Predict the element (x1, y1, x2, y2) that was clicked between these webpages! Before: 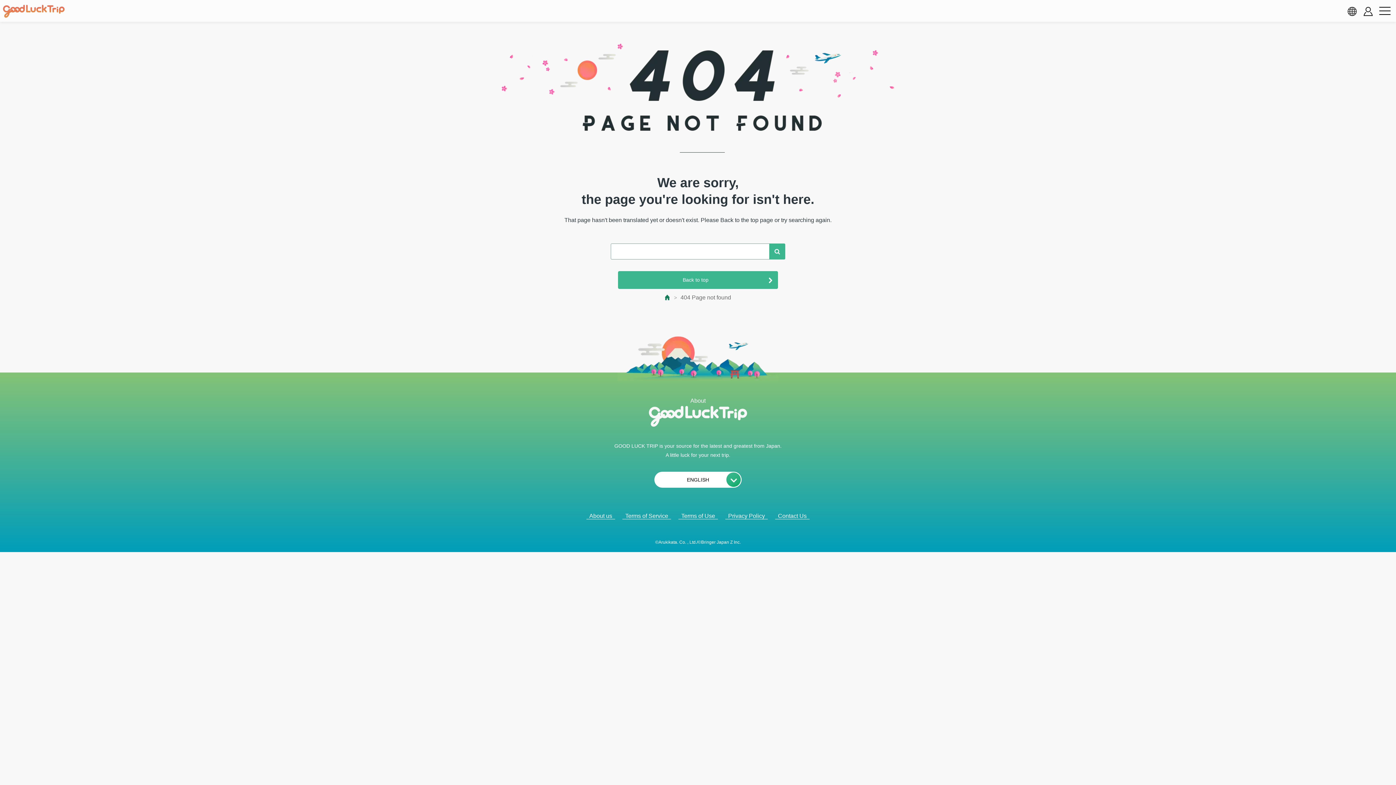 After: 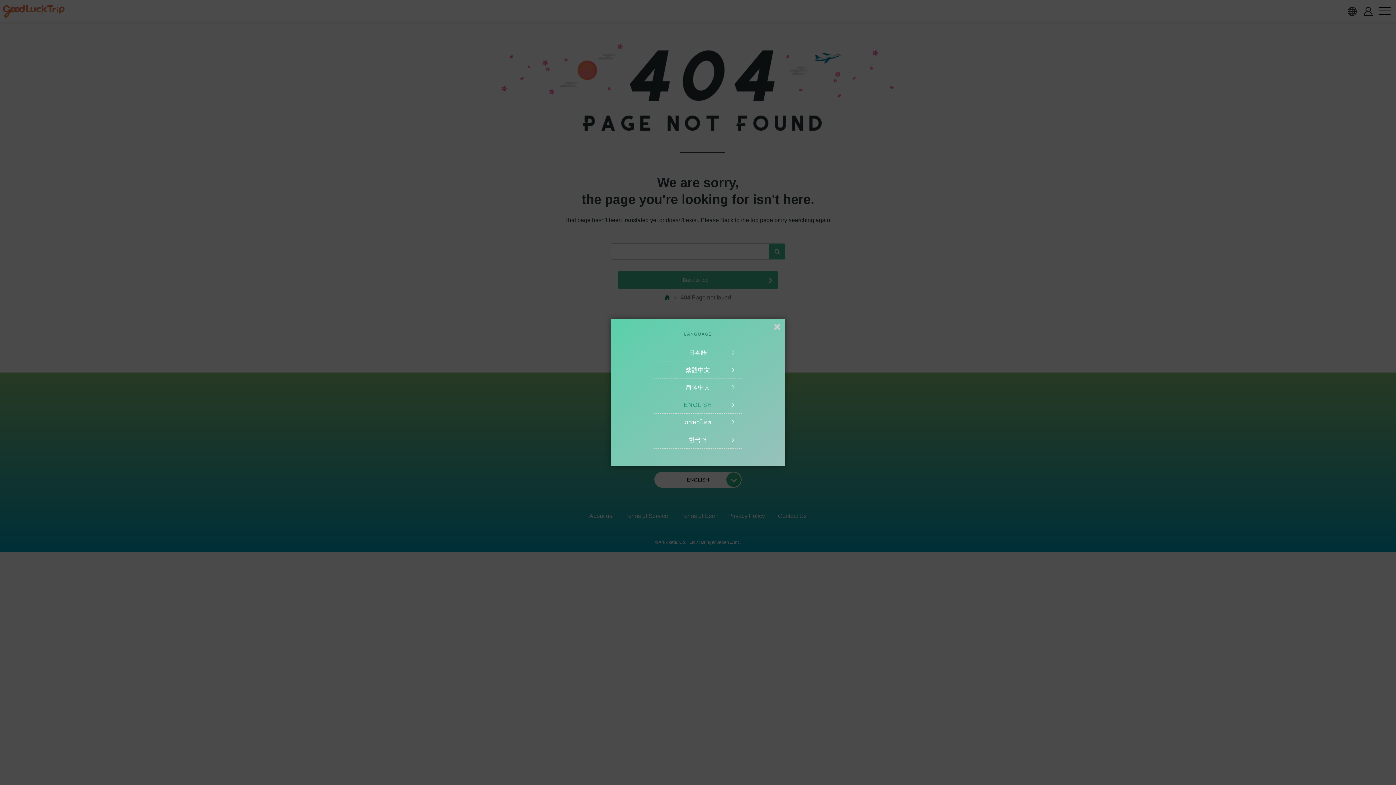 Action: label: ENGLISH bbox: (654, 471, 741, 487)